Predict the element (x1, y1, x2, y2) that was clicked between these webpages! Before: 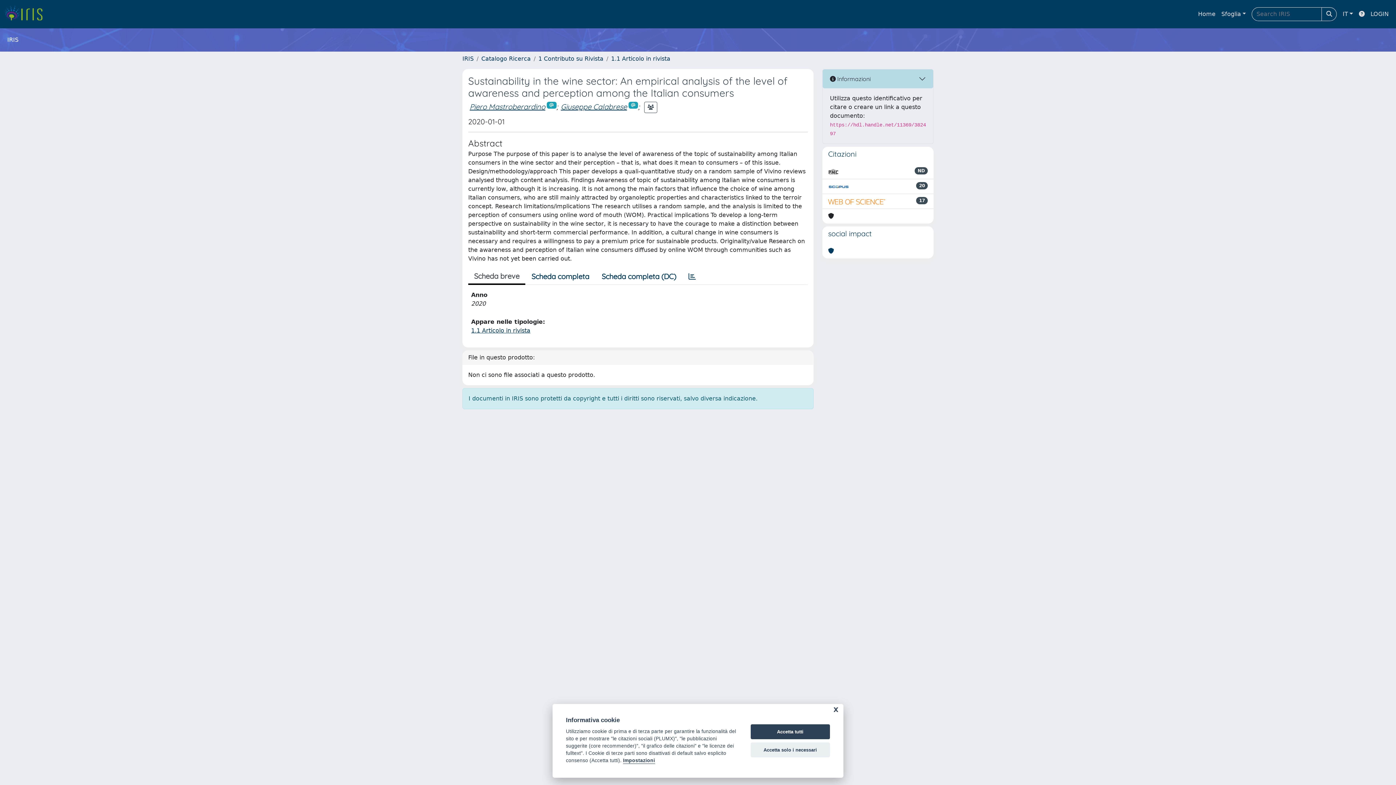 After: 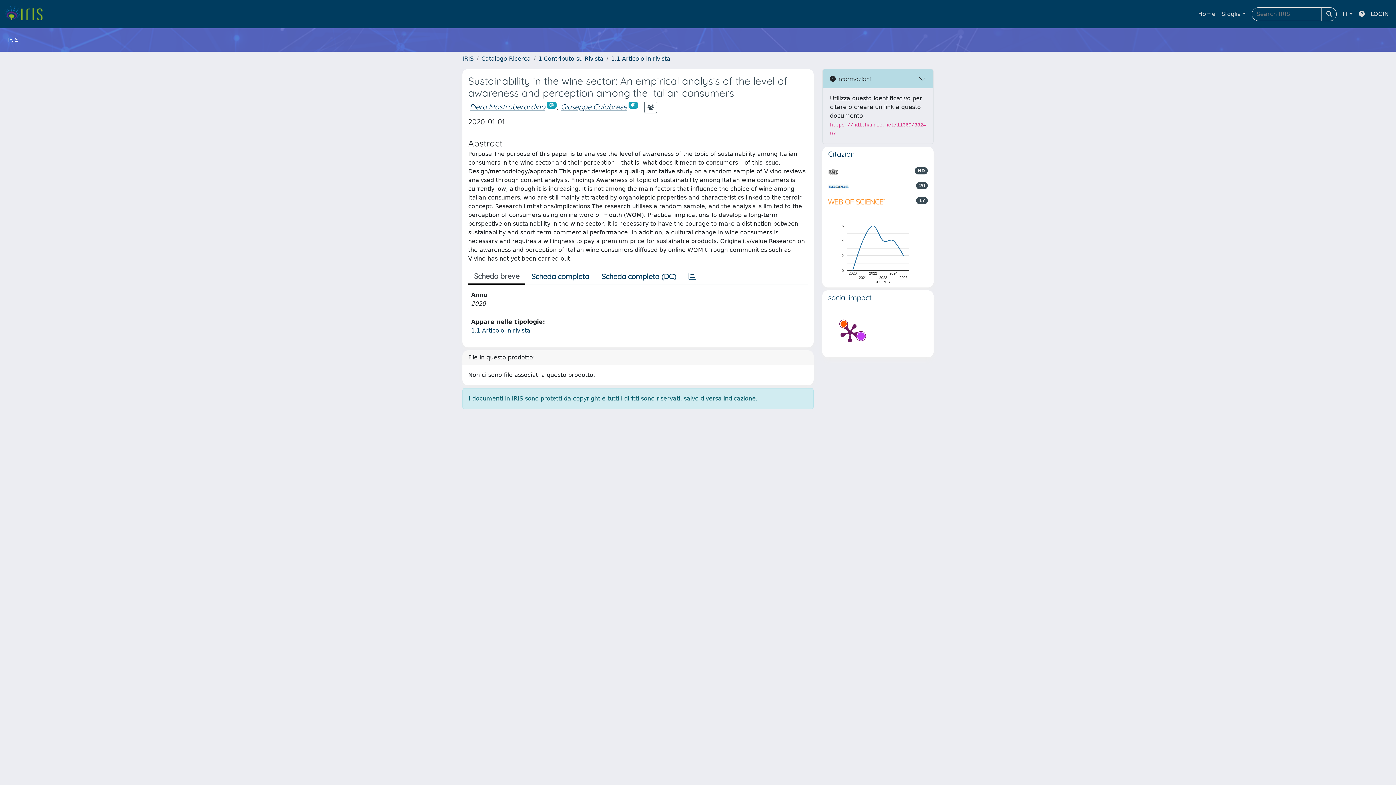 Action: bbox: (750, 724, 830, 739) label: Accetta tutti